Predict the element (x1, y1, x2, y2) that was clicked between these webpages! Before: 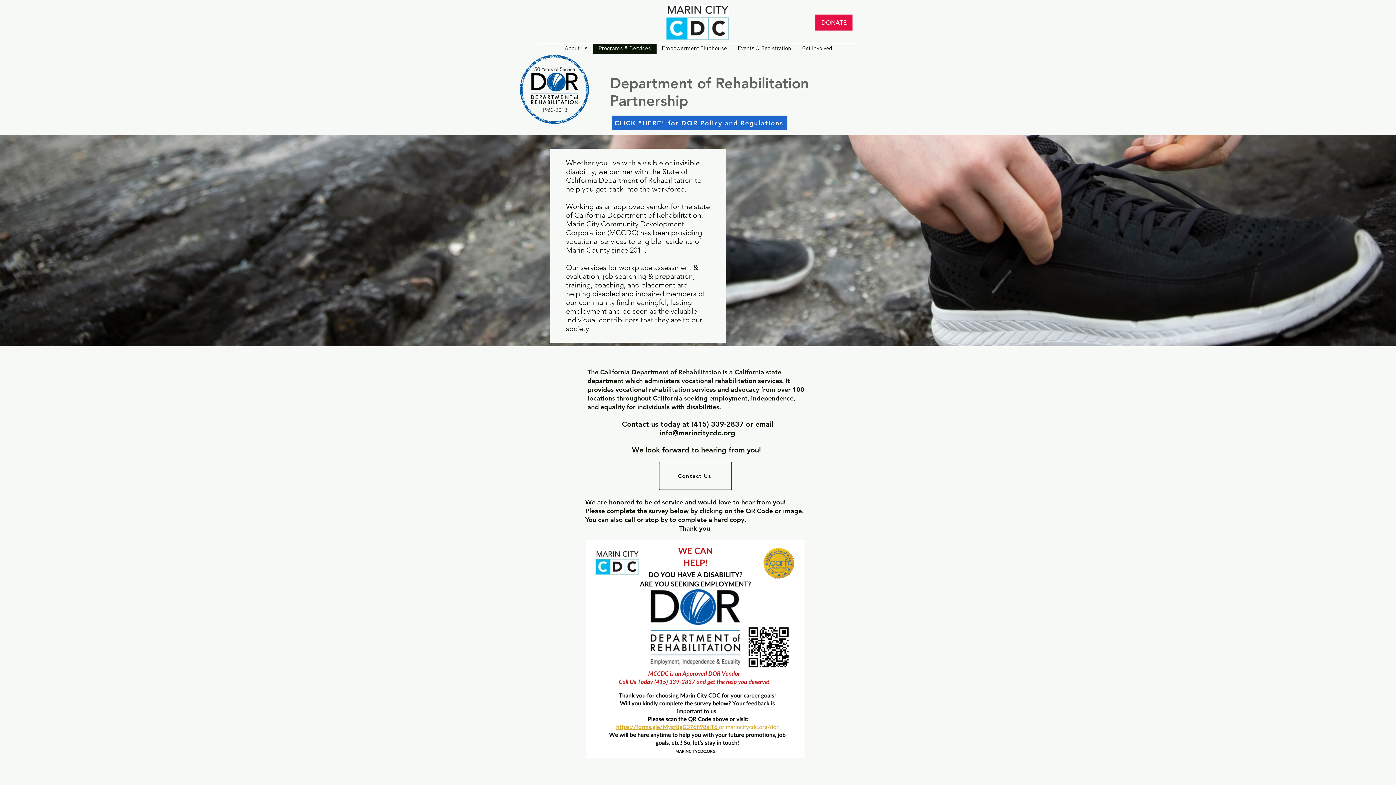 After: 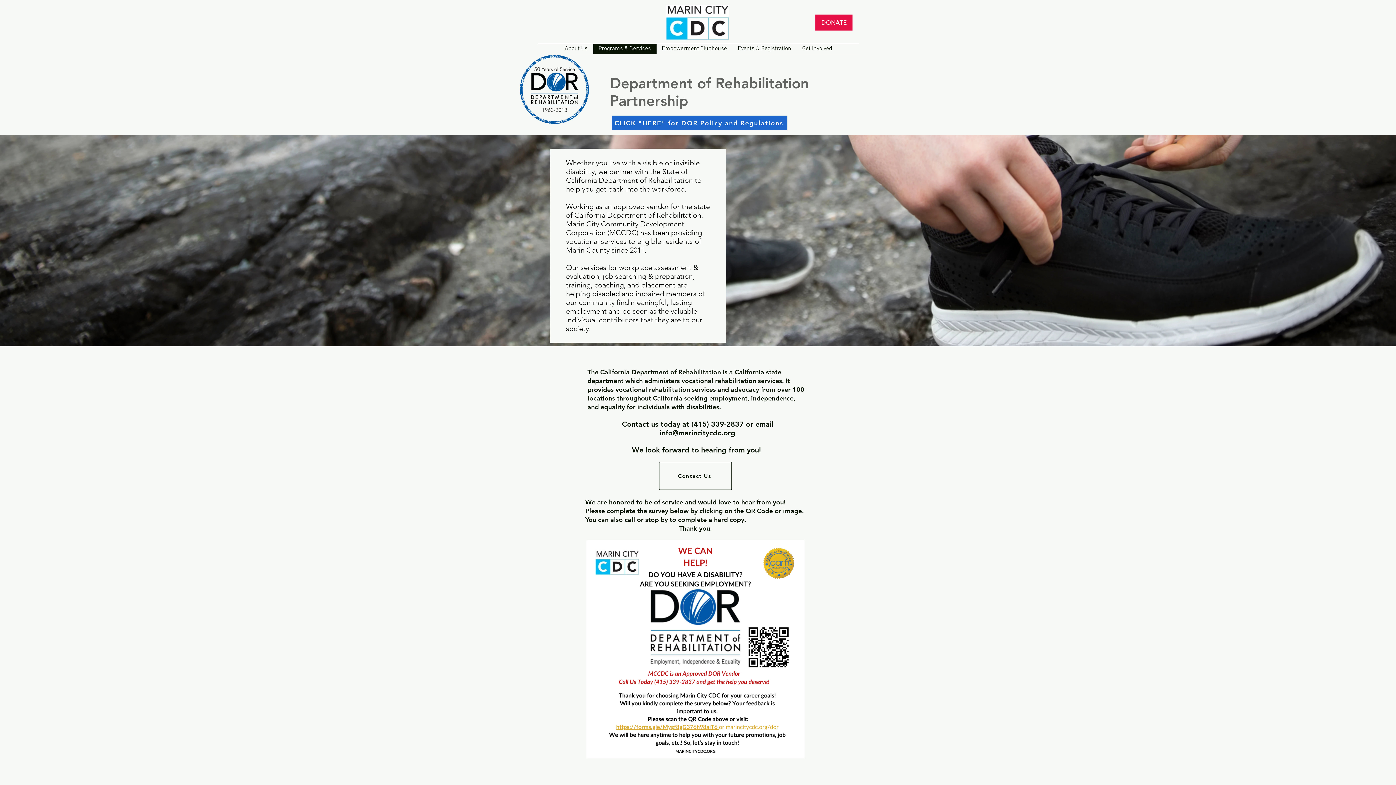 Action: bbox: (586, 540, 804, 758)